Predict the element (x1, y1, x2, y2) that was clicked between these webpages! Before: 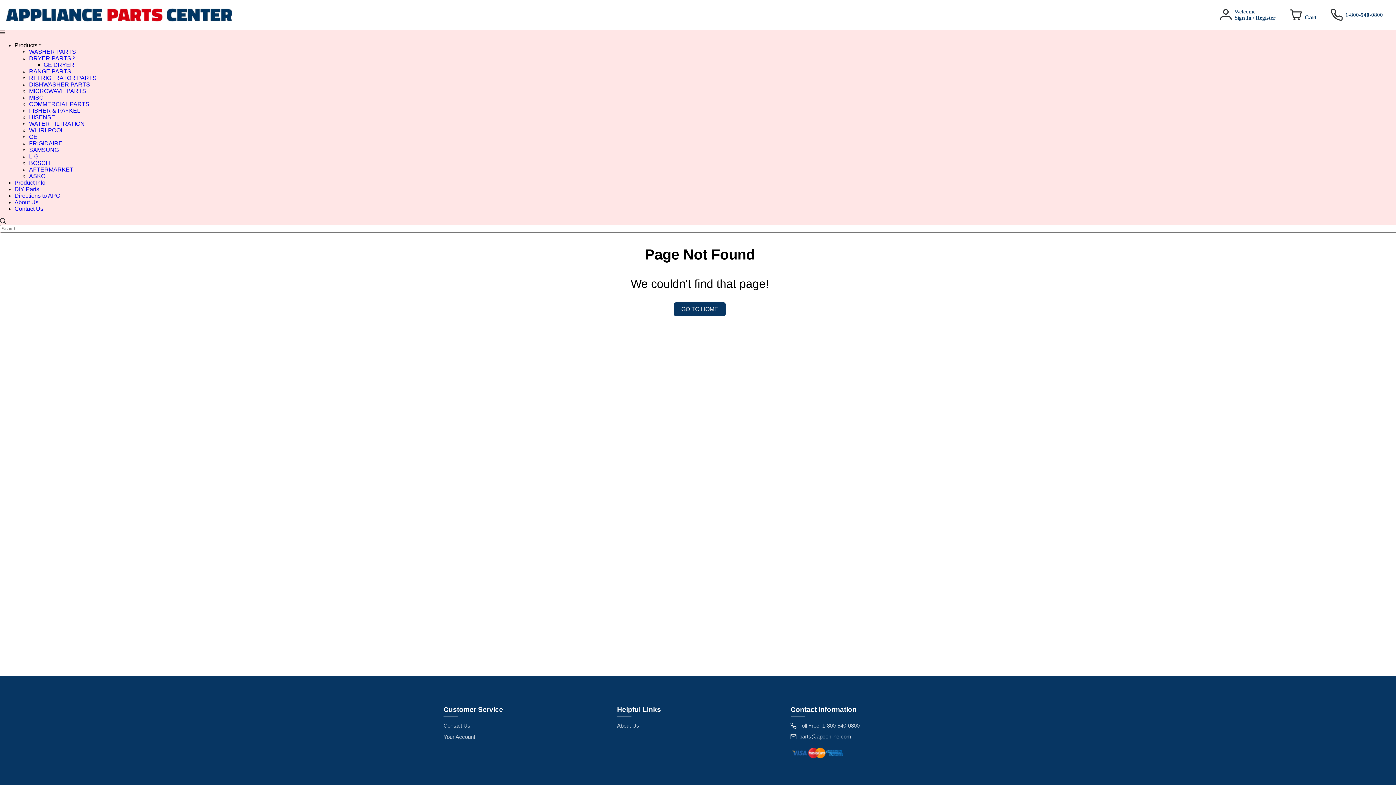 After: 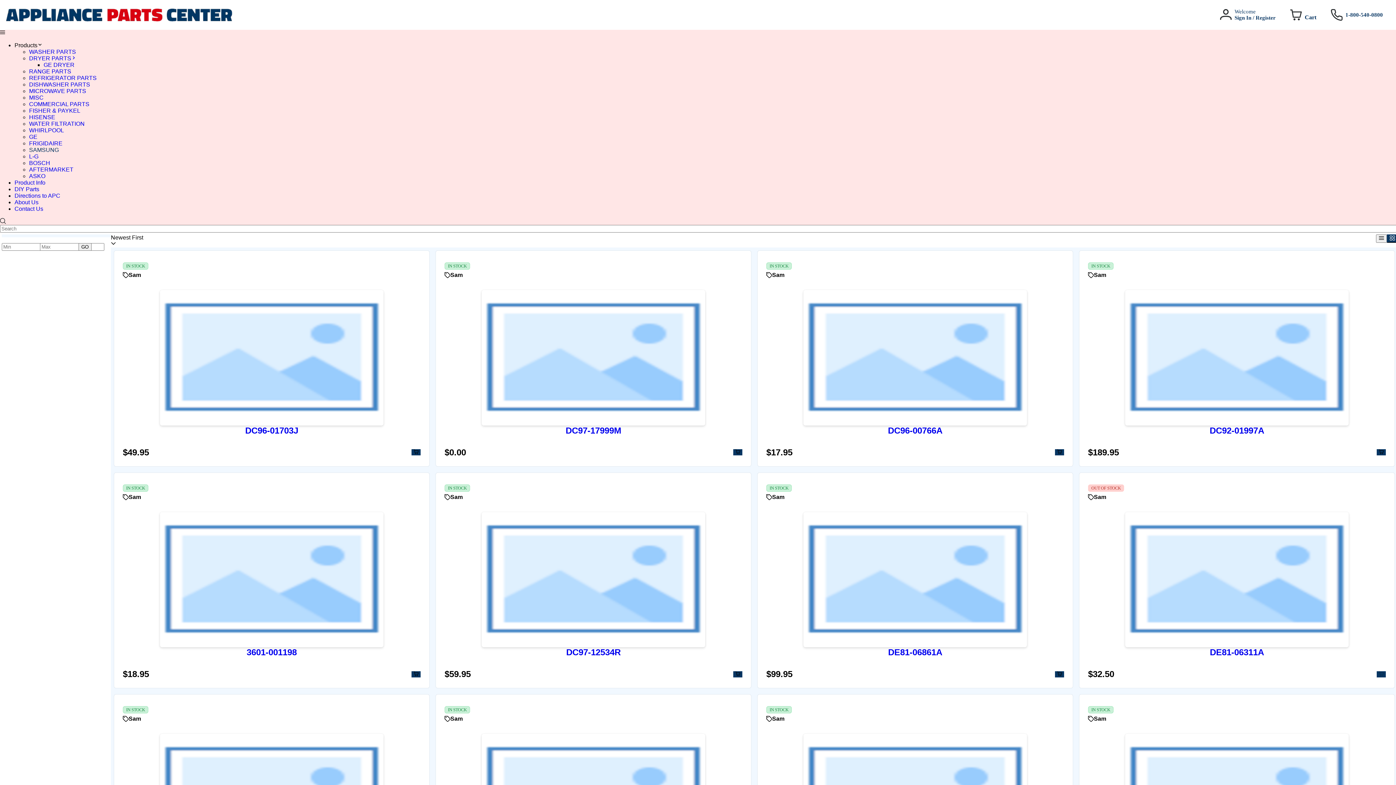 Action: label: SAMSUNG bbox: (29, 146, 58, 153)